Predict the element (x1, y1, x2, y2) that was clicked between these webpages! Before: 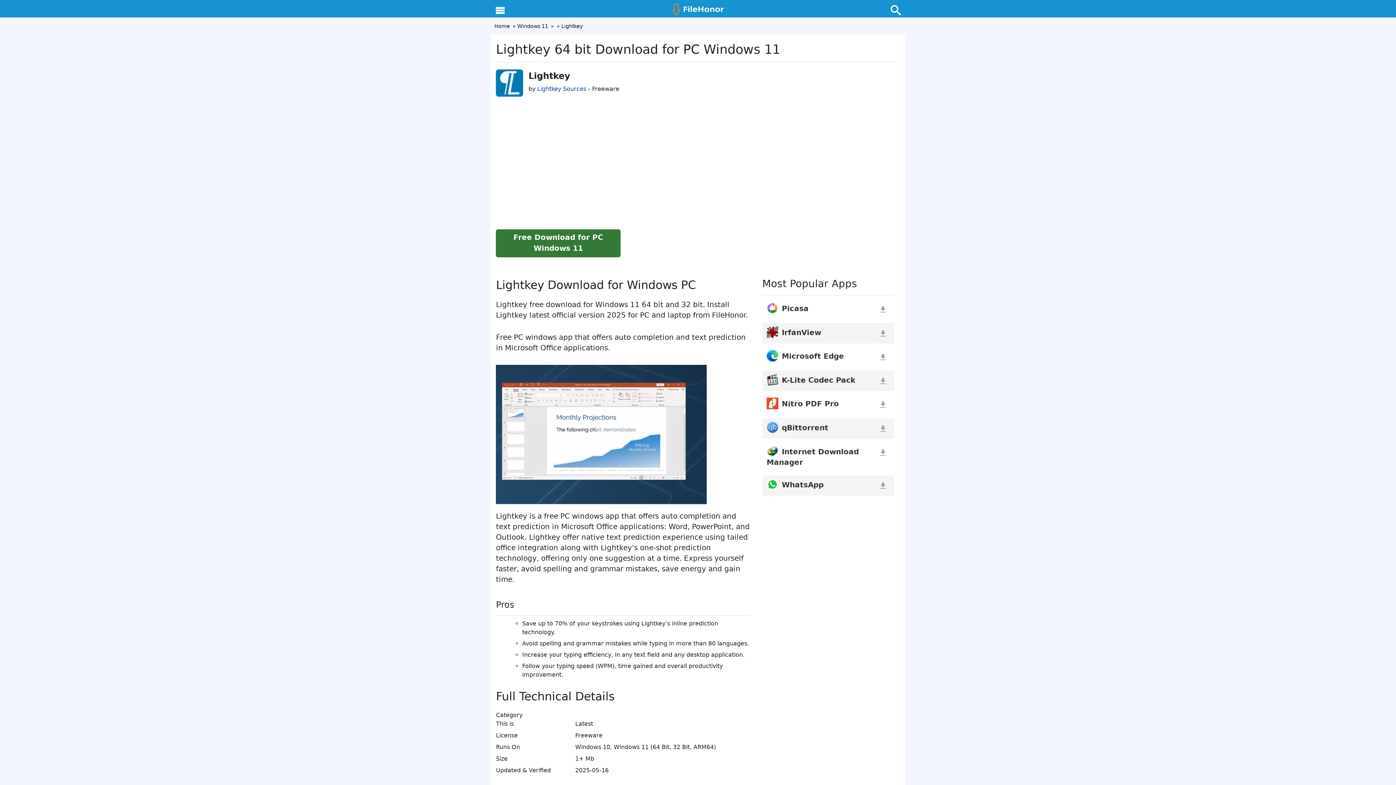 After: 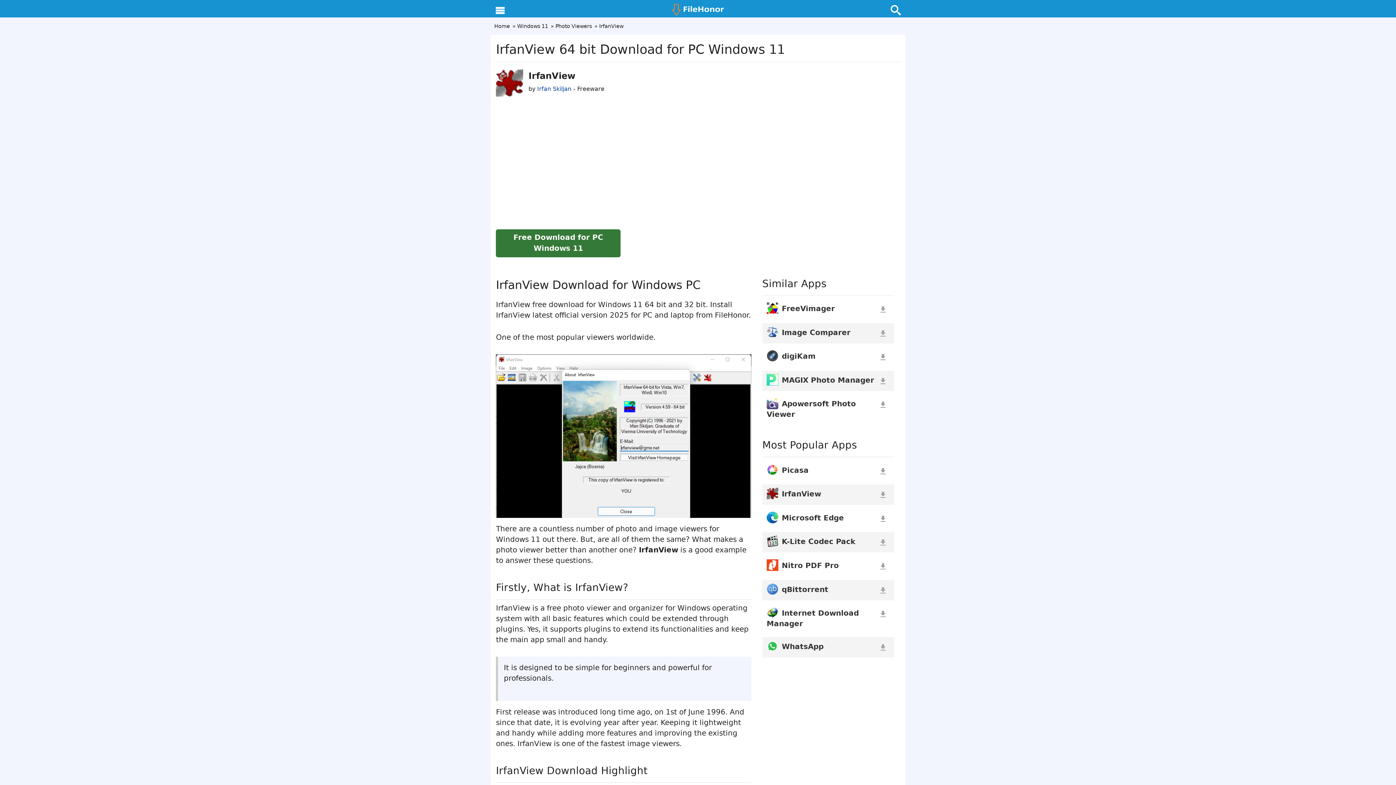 Action: bbox: (781, 328, 821, 336) label: IrfanView